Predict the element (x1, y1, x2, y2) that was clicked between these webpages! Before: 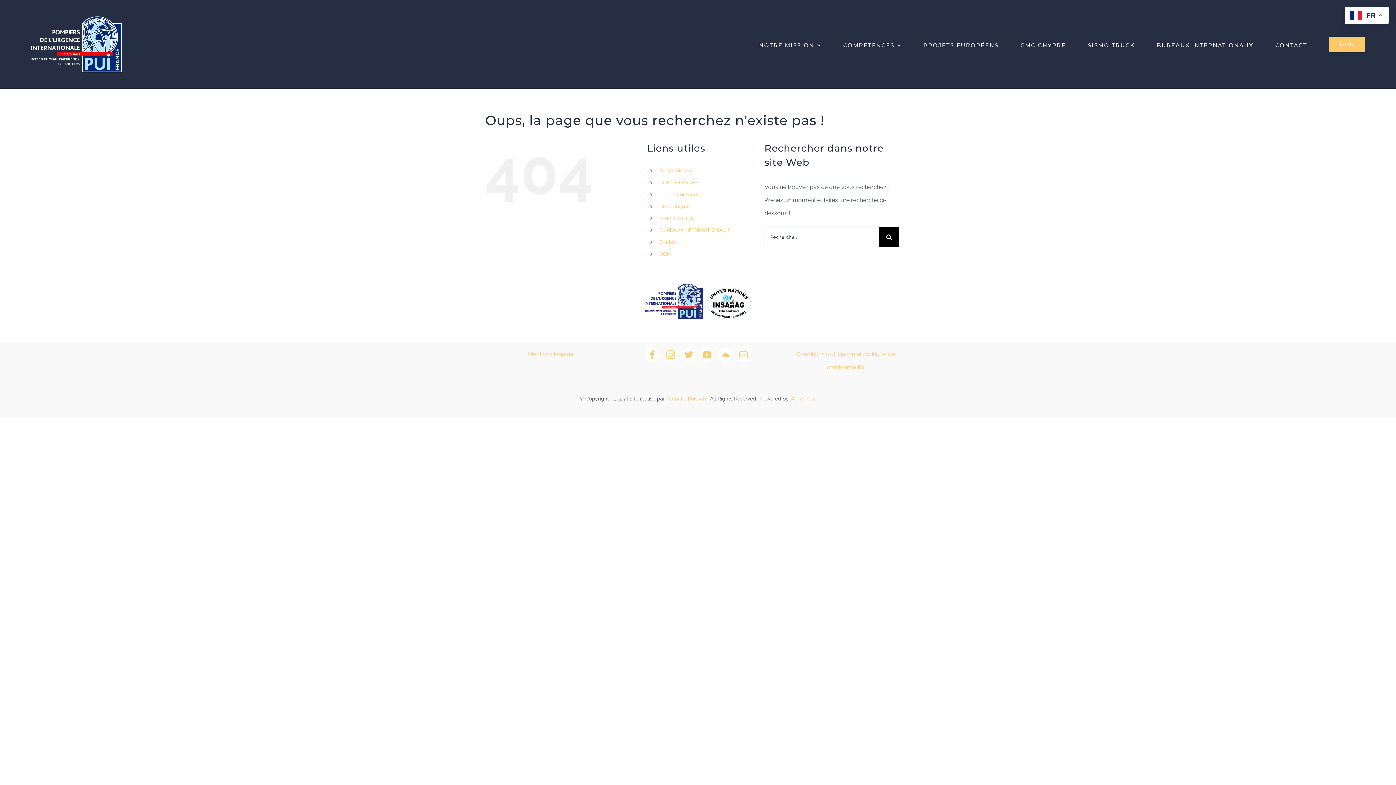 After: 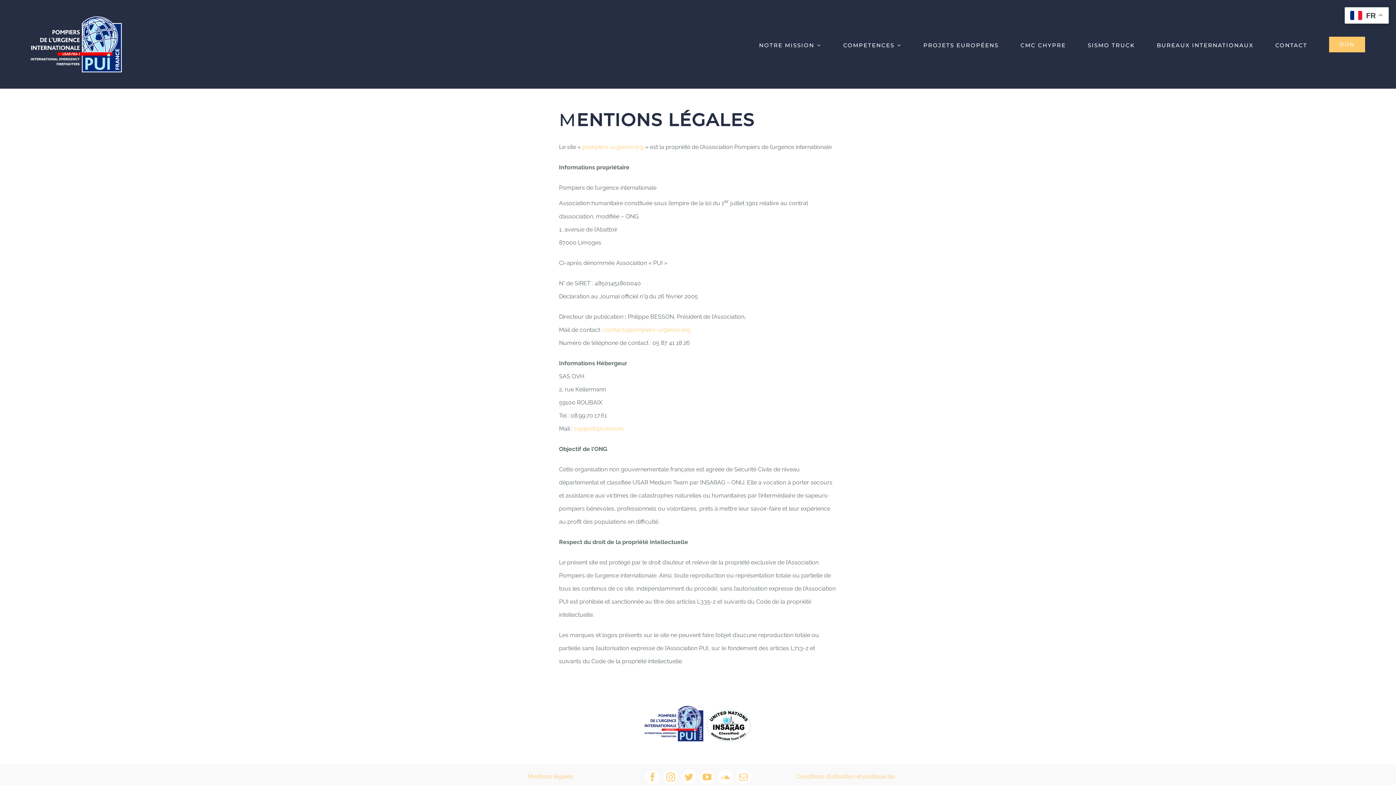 Action: bbox: (528, 350, 573, 357) label: Mentions légales